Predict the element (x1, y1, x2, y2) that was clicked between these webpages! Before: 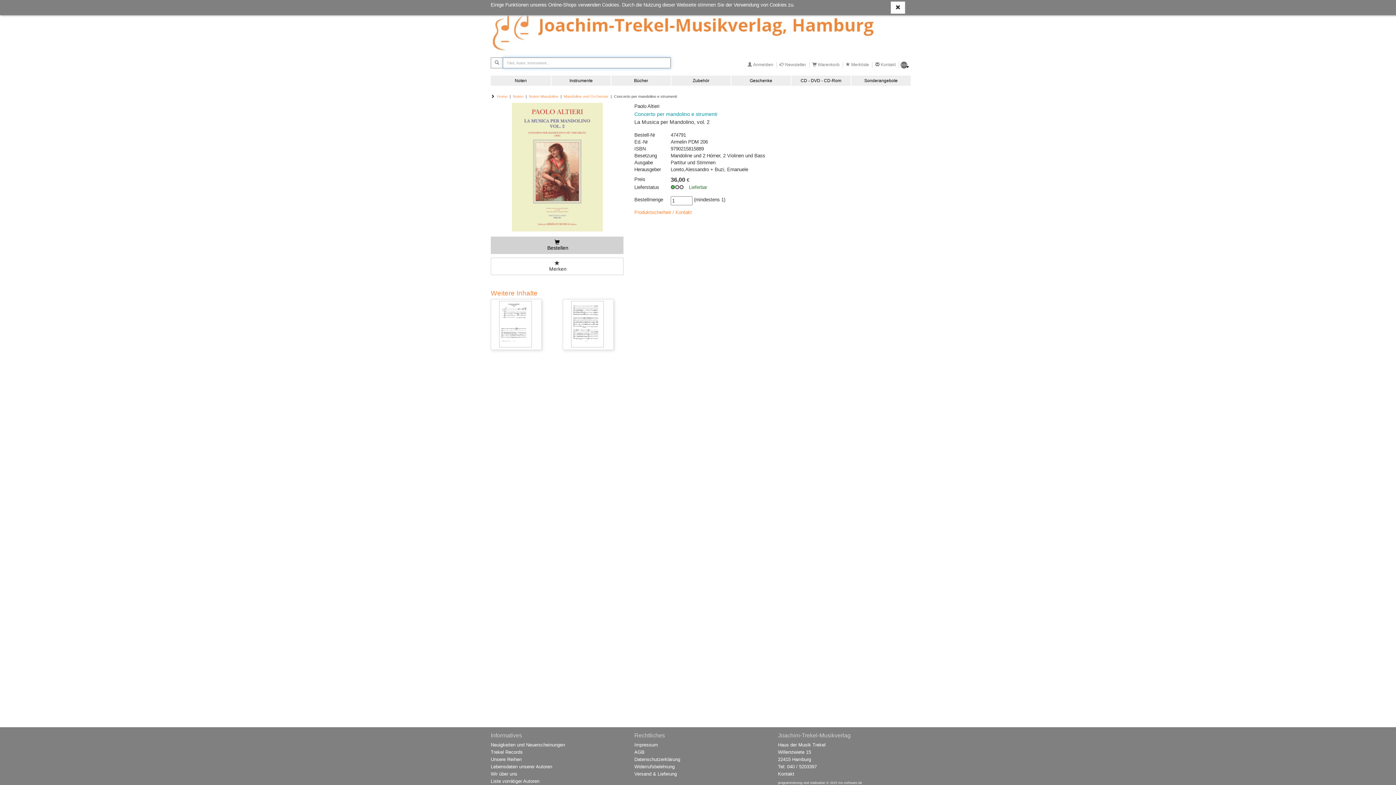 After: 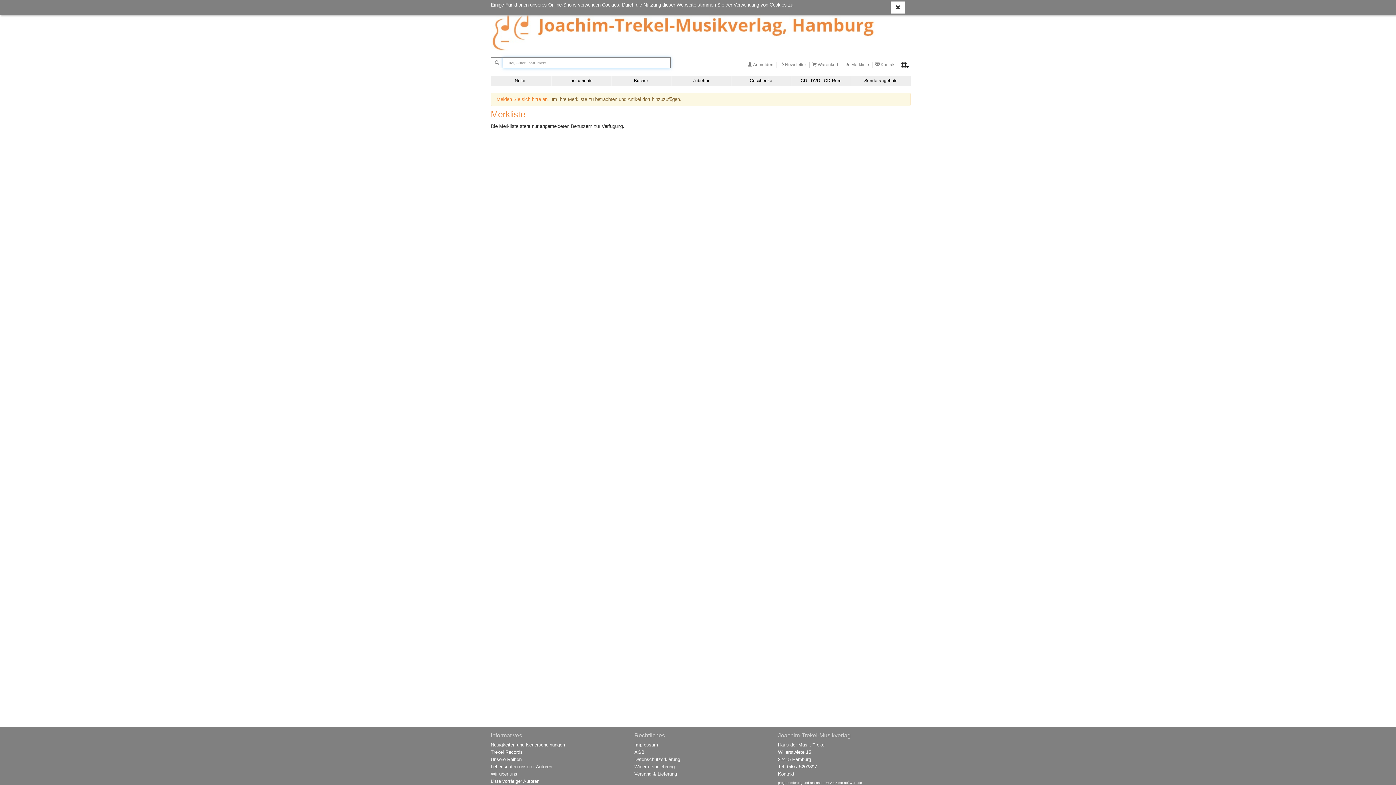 Action: label:  Merkliste bbox: (844, 61, 870, 67)